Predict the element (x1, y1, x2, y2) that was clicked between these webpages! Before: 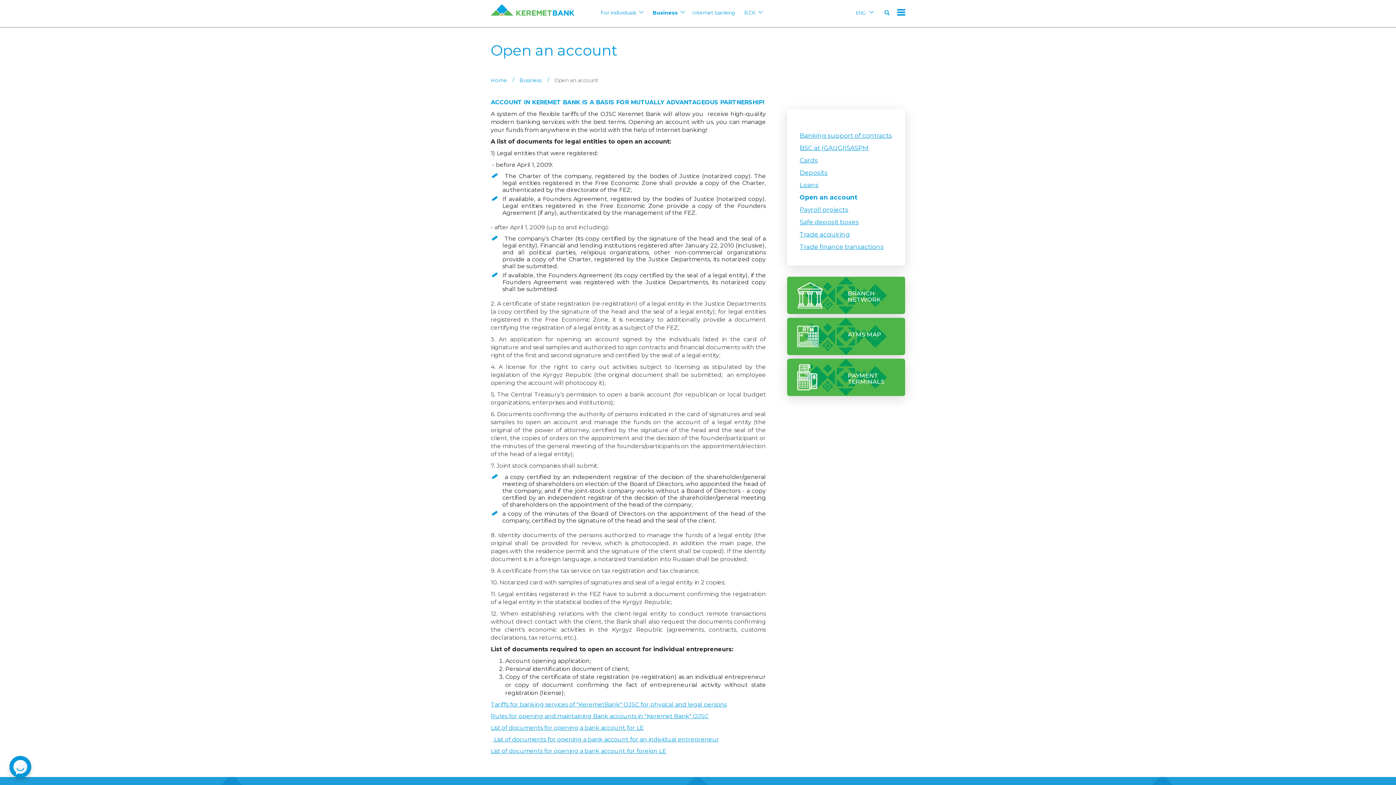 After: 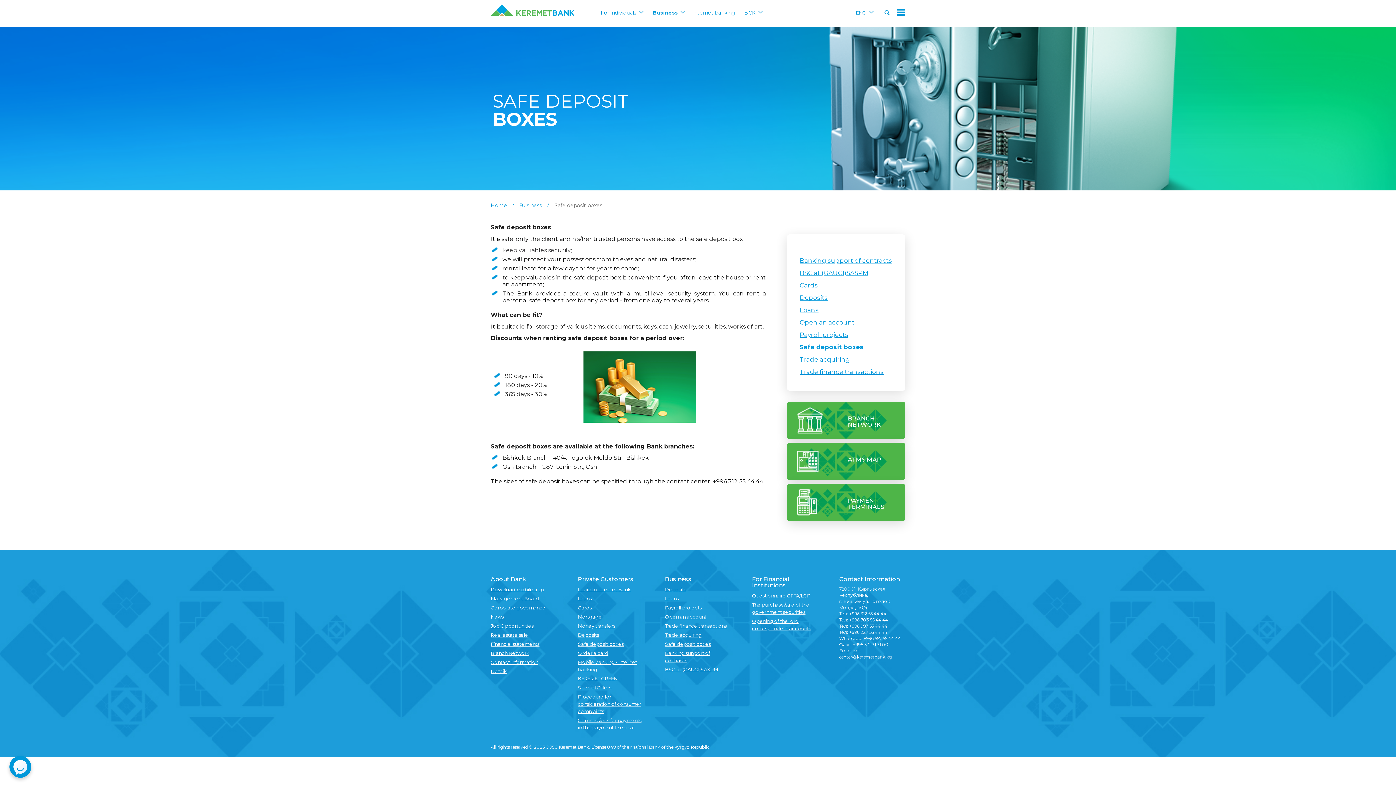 Action: label: Safe deposit boxes bbox: (799, 216, 859, 228)